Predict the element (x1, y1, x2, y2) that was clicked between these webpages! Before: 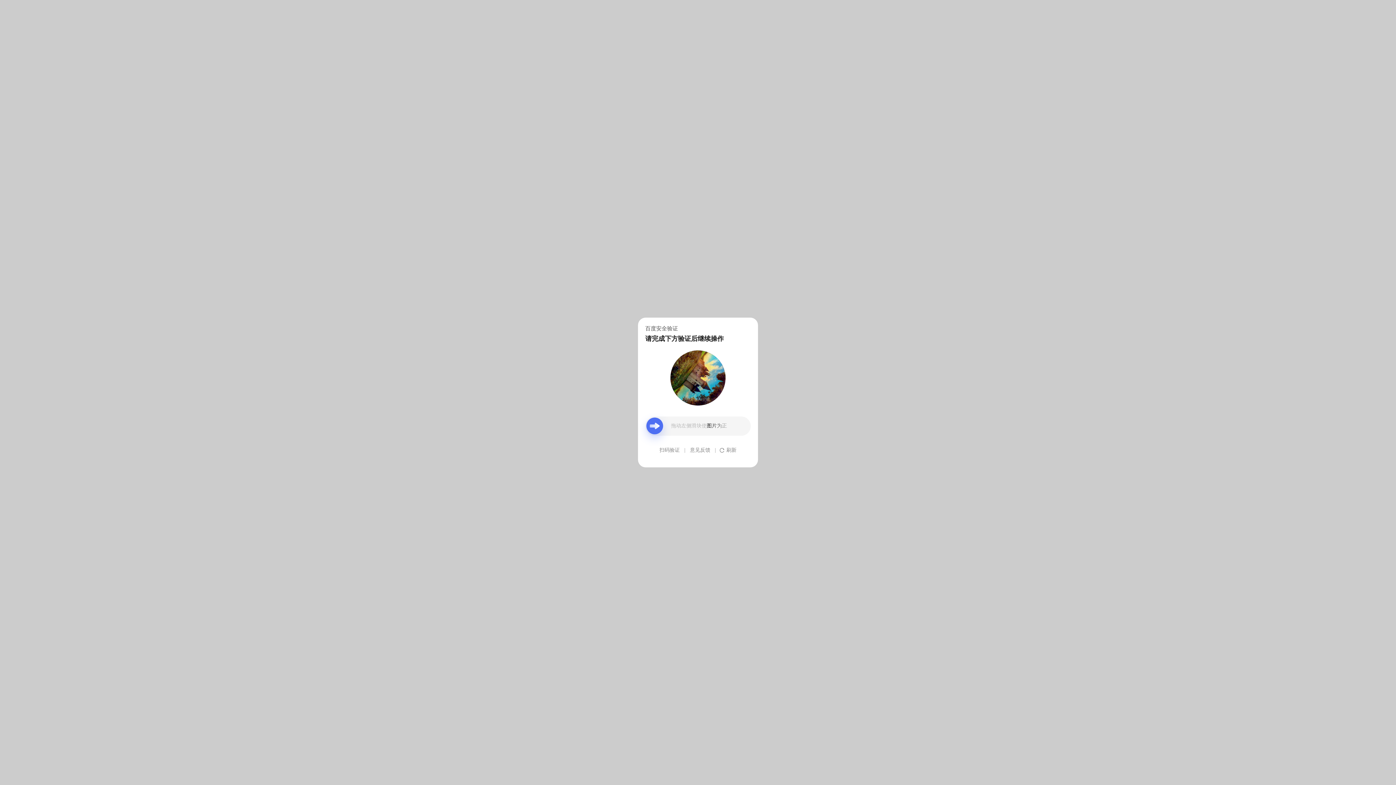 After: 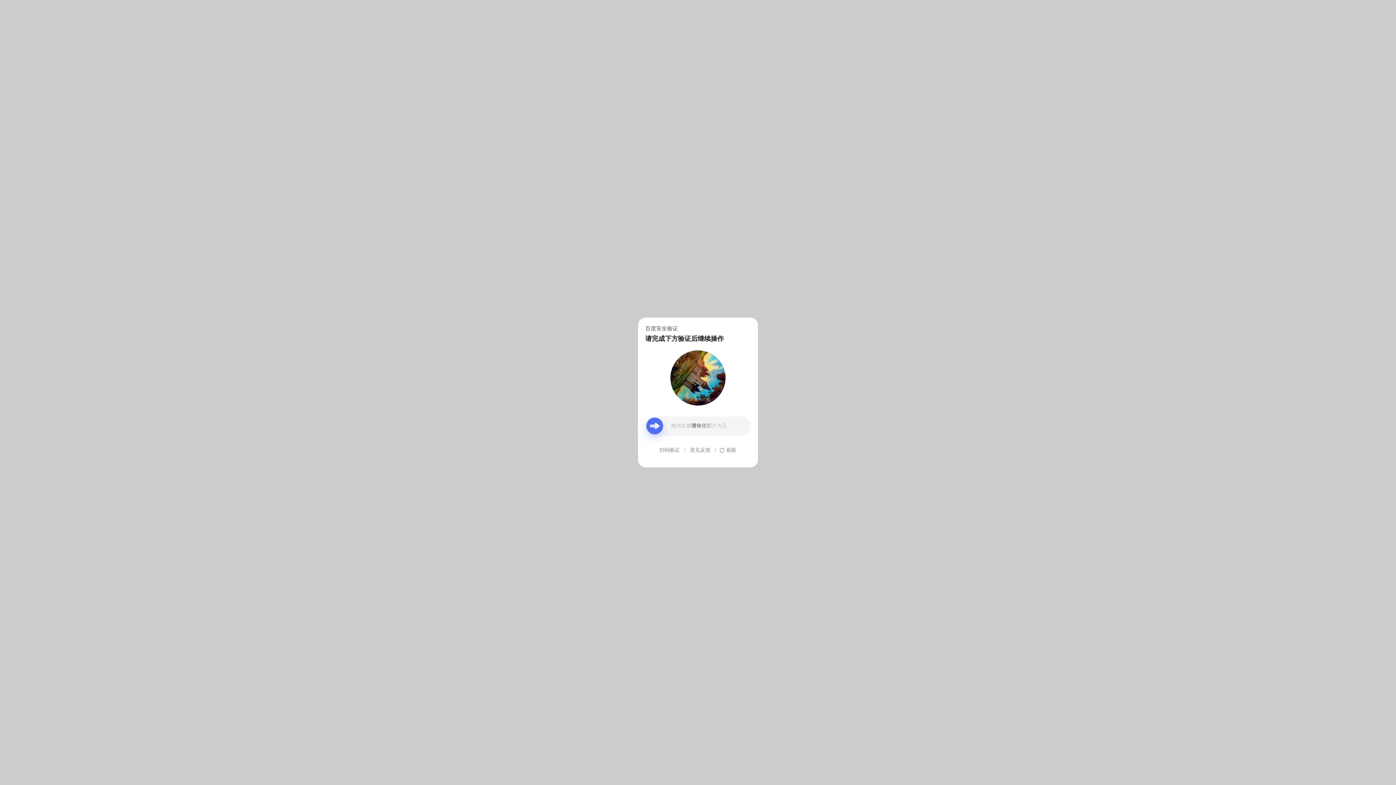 Action: label: 意见反馈 bbox: (690, 439, 710, 461)